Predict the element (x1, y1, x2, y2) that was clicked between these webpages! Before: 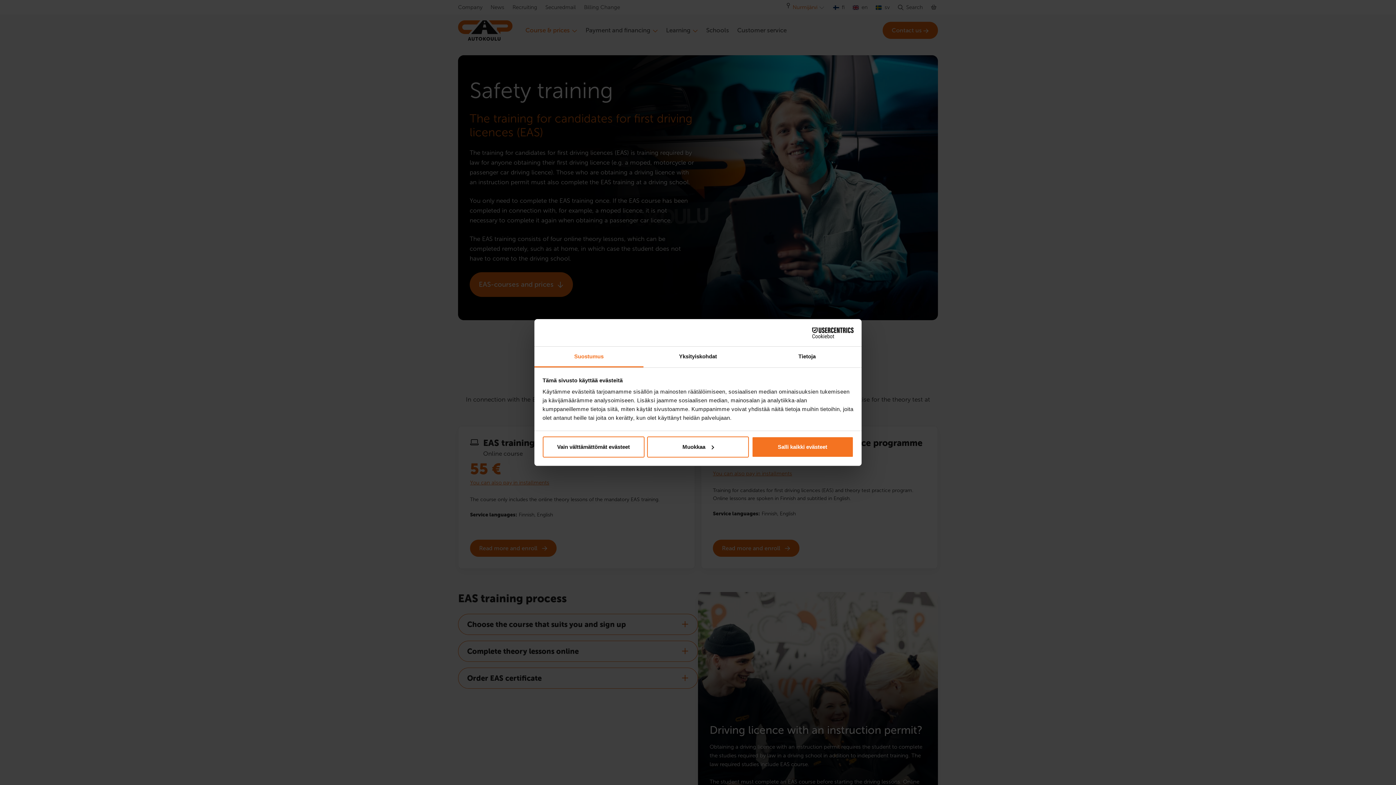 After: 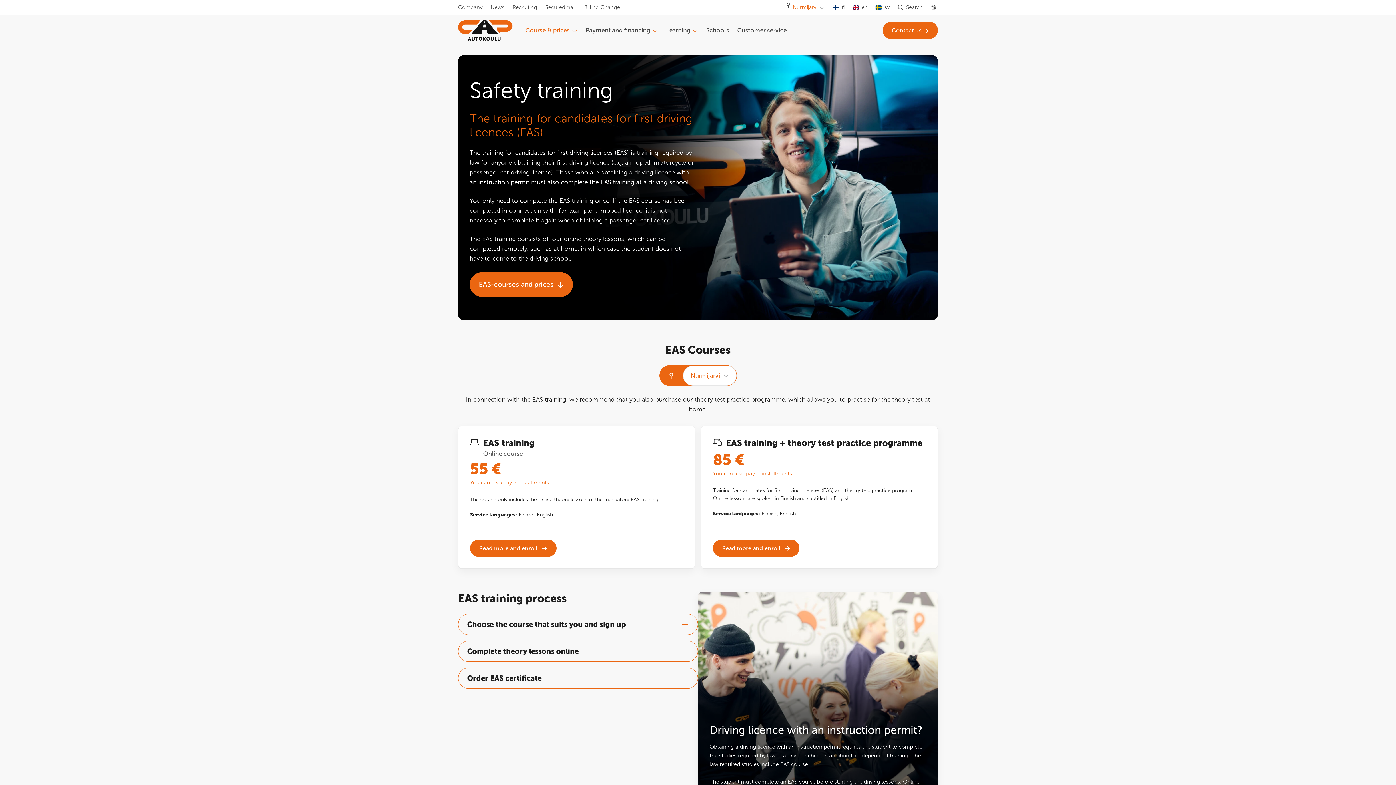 Action: label: Vain välttämättömät evästeet bbox: (542, 436, 644, 457)